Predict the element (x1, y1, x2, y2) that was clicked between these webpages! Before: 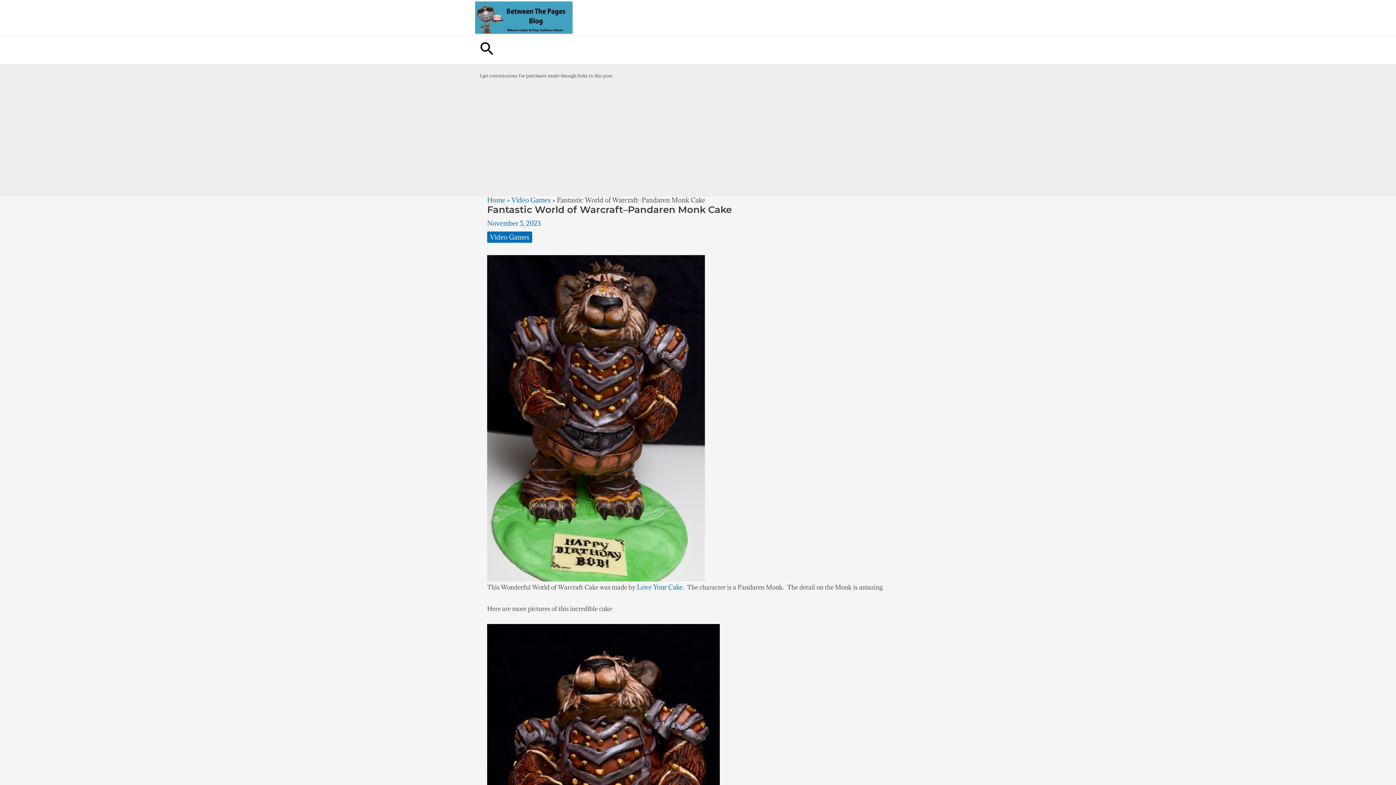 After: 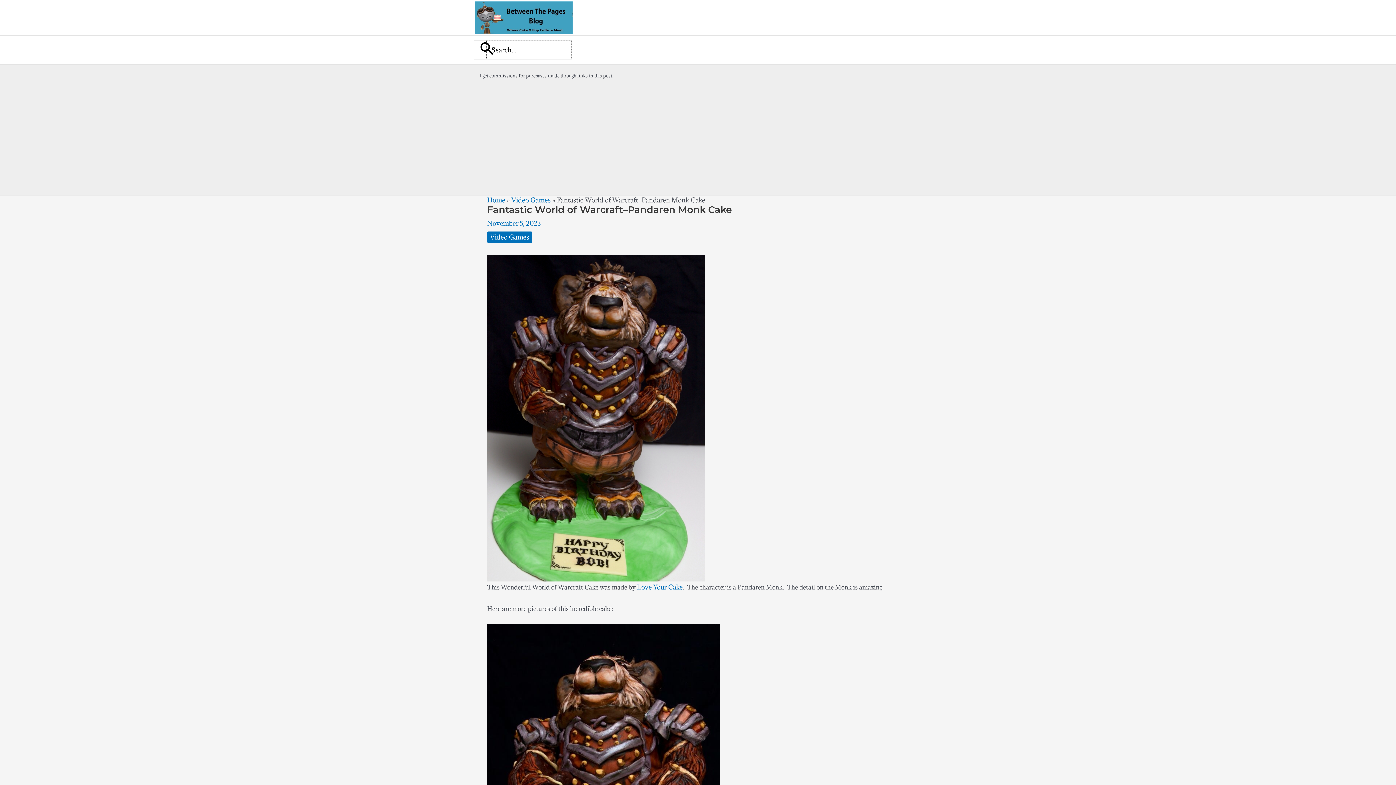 Action: label: Search button bbox: (480, 39, 493, 59)